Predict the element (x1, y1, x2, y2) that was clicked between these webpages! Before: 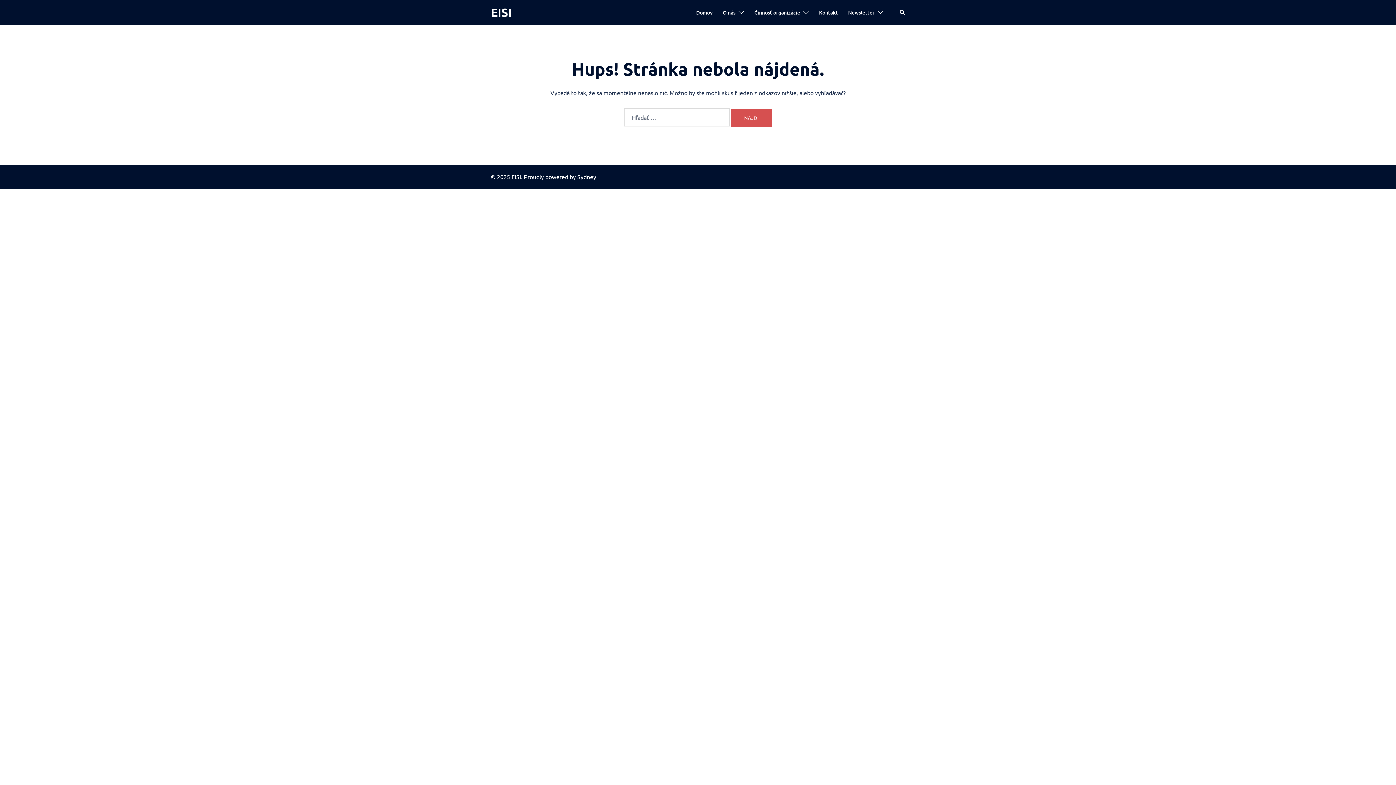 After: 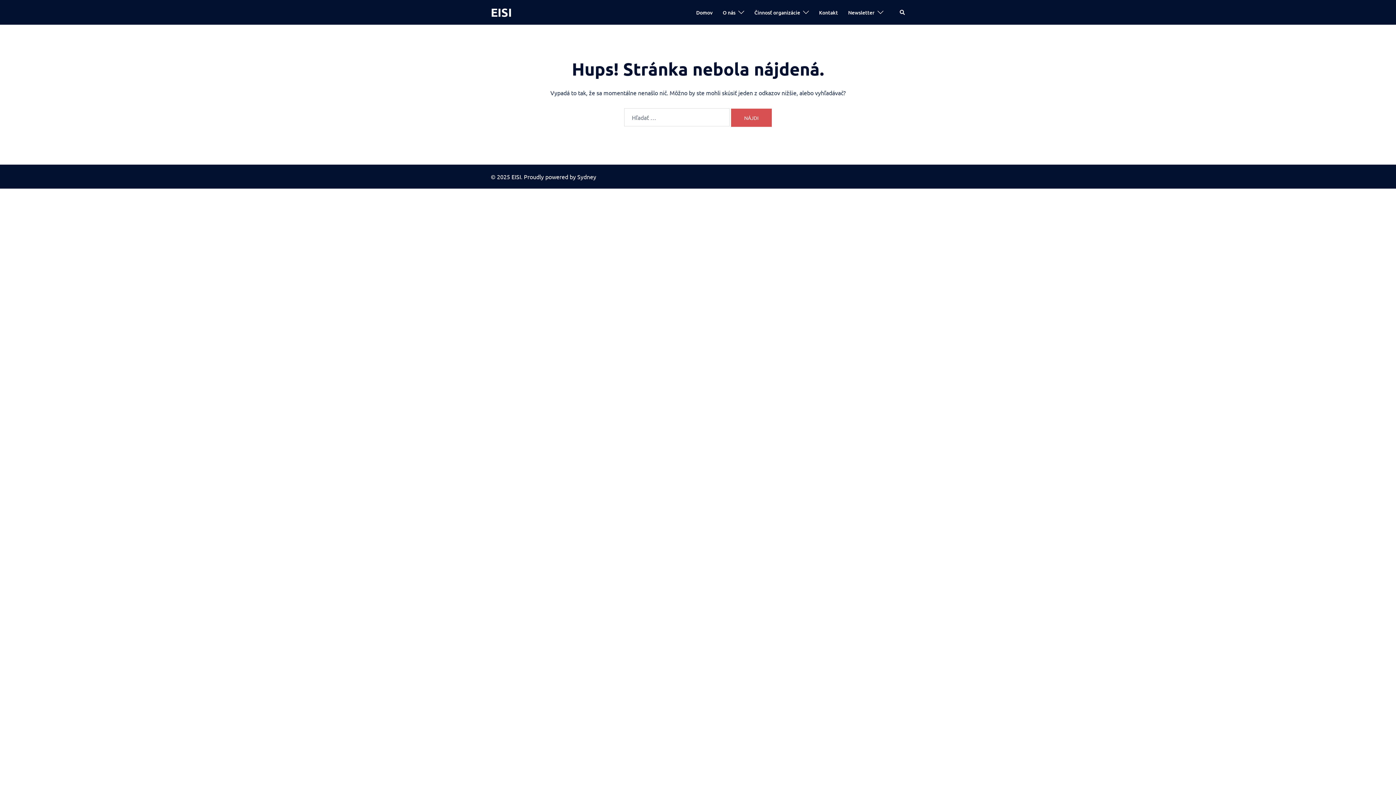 Action: label: Domov bbox: (696, 8, 712, 16)